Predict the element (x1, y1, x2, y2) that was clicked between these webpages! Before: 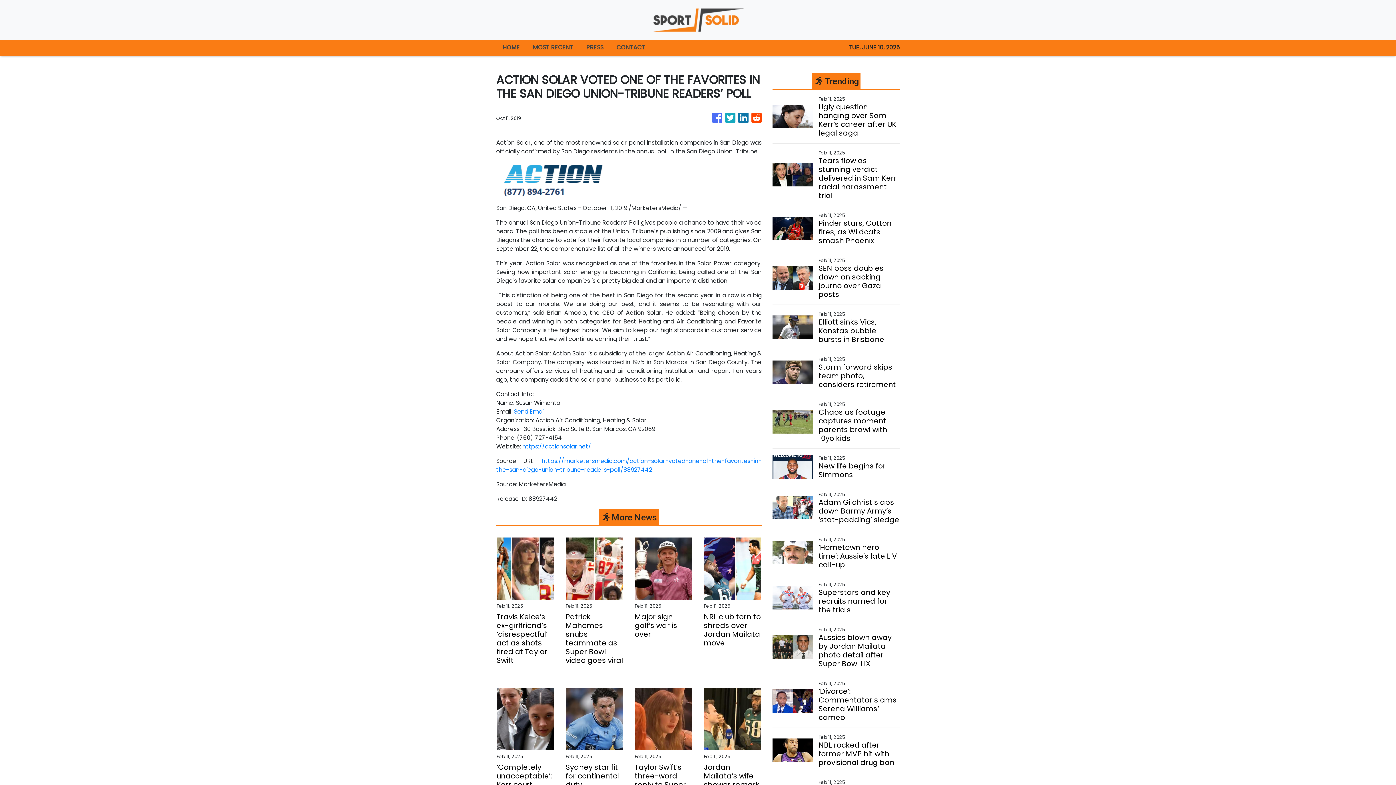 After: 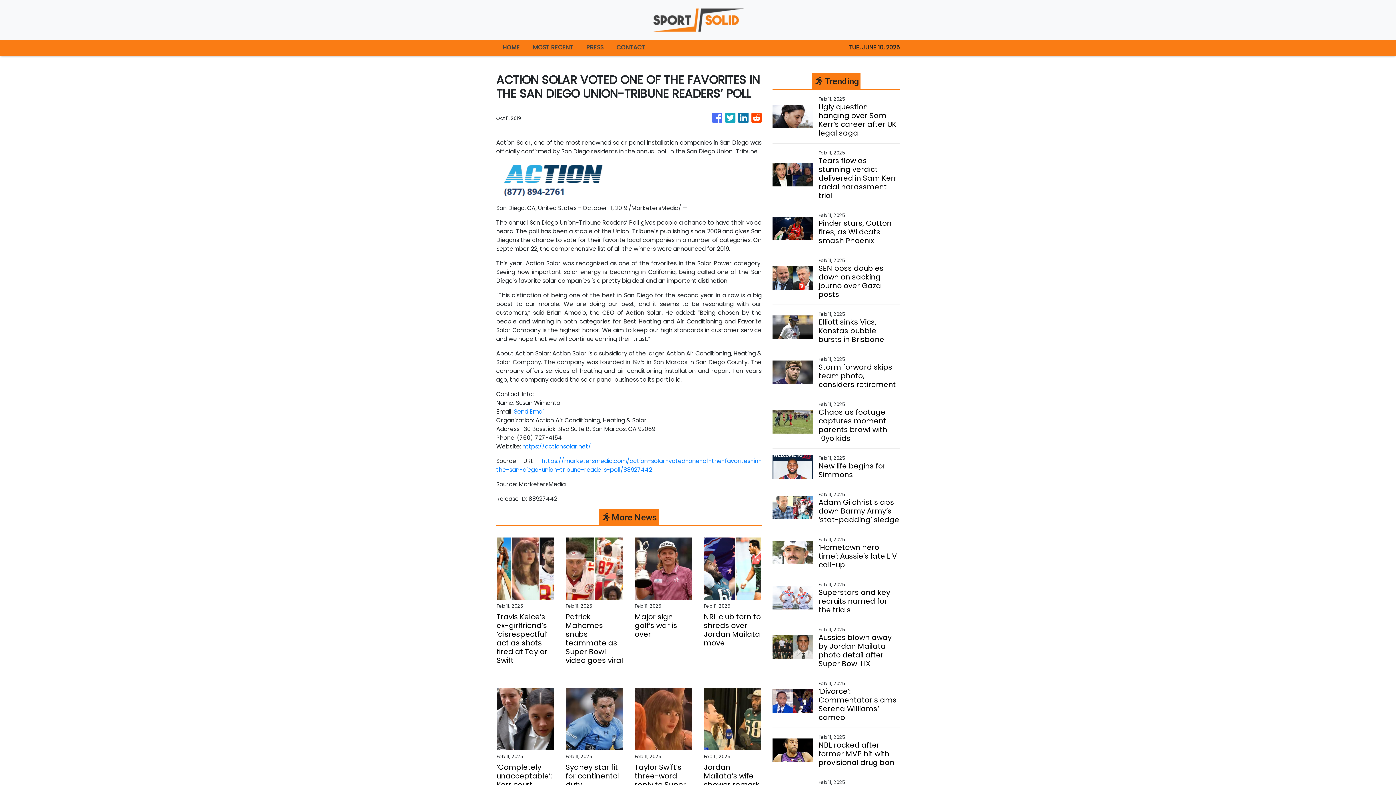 Action: bbox: (725, 109, 735, 126)